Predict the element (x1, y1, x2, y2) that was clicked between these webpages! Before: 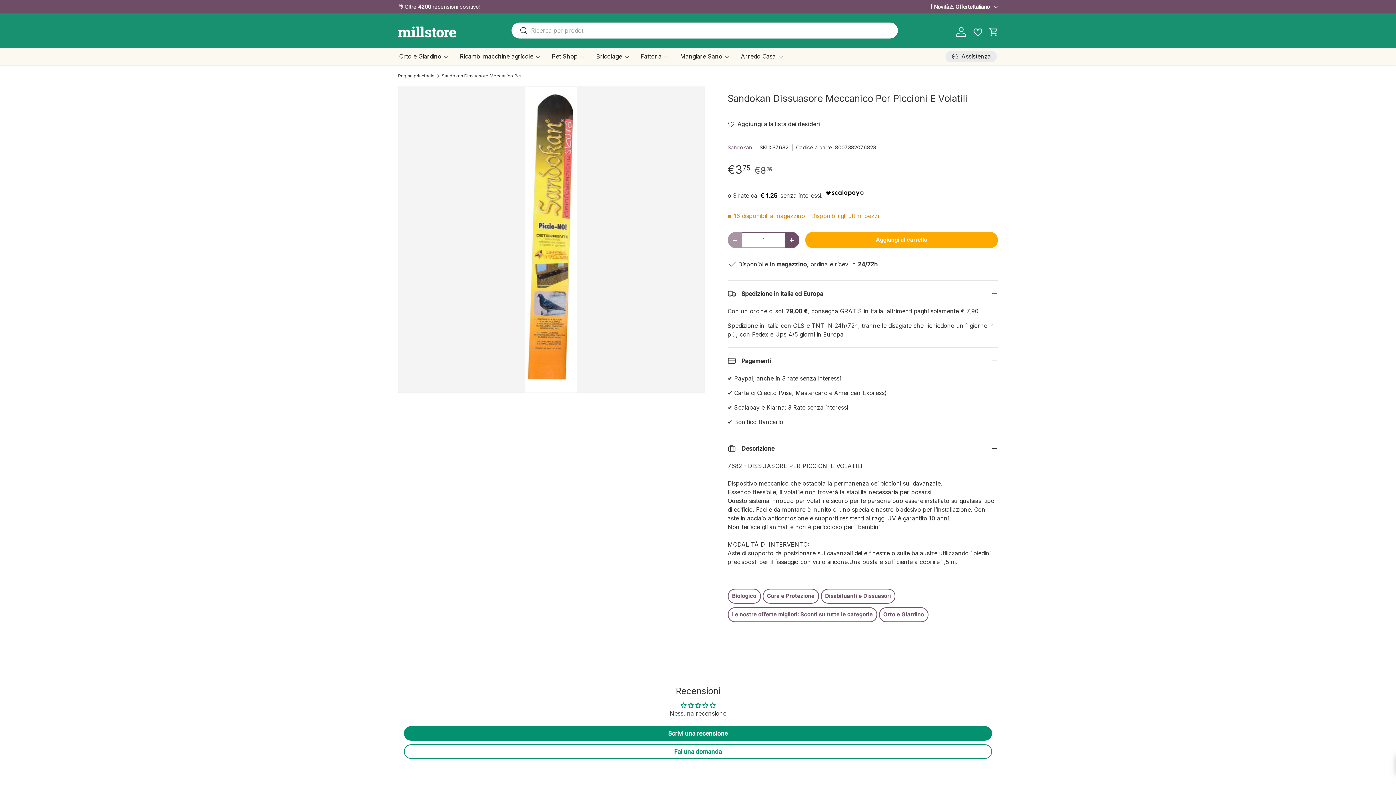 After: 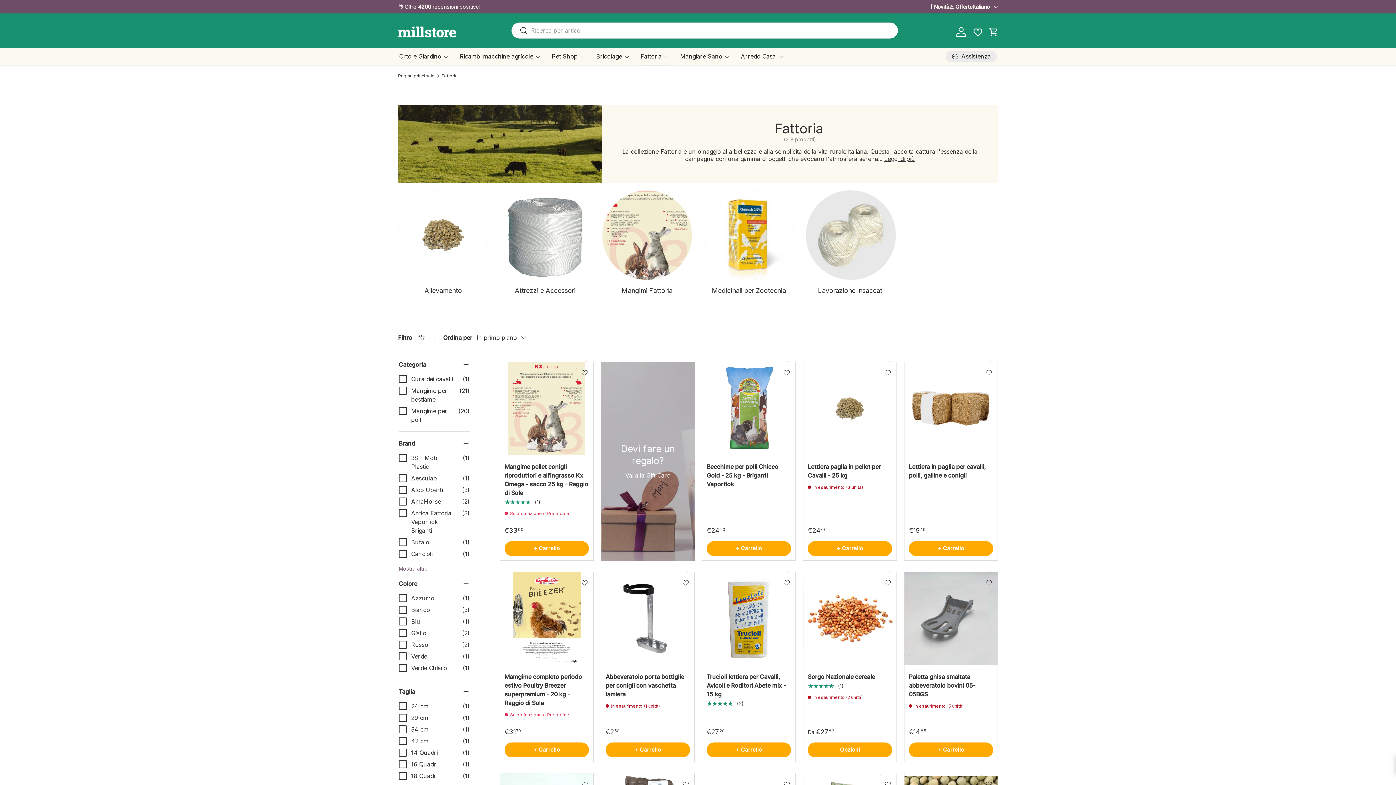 Action: label: Fattoria bbox: (640, 47, 669, 65)